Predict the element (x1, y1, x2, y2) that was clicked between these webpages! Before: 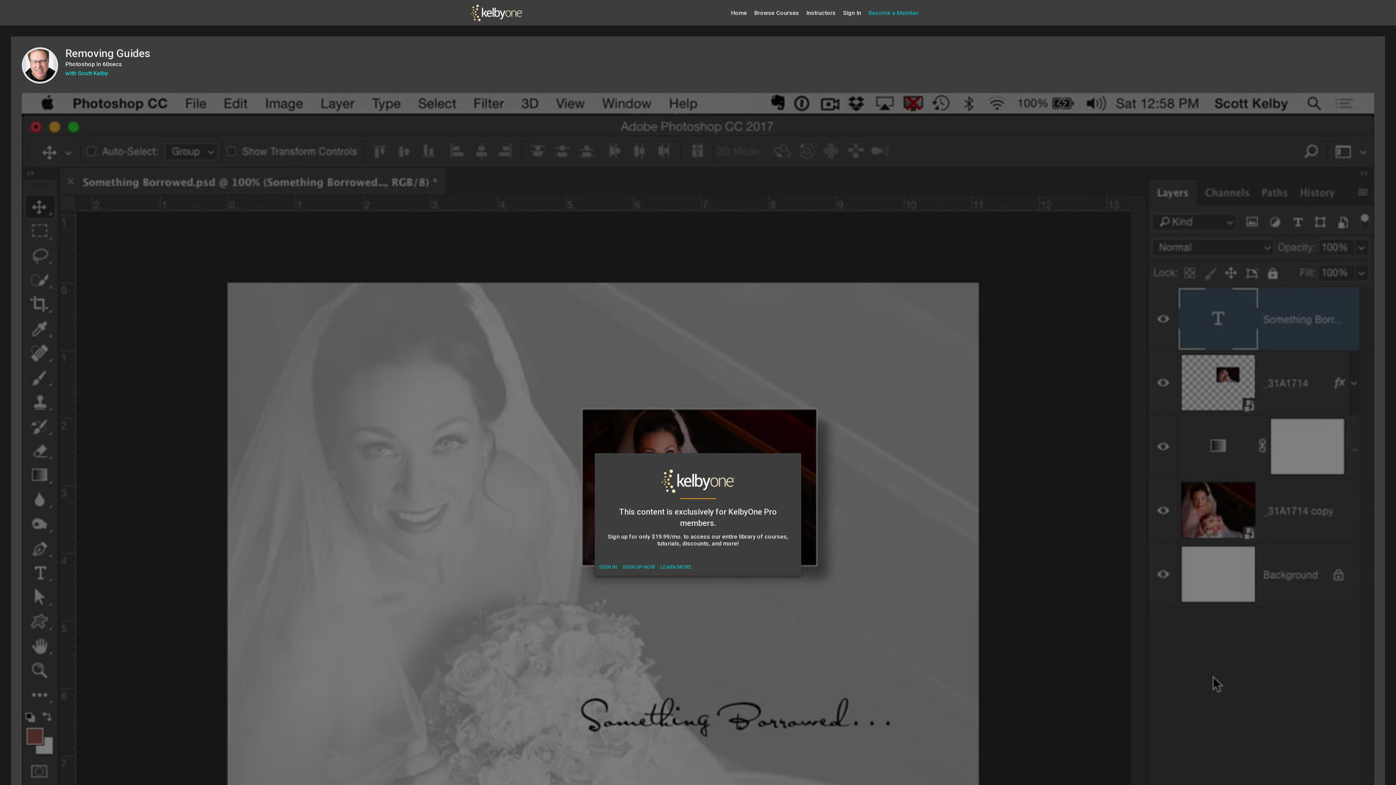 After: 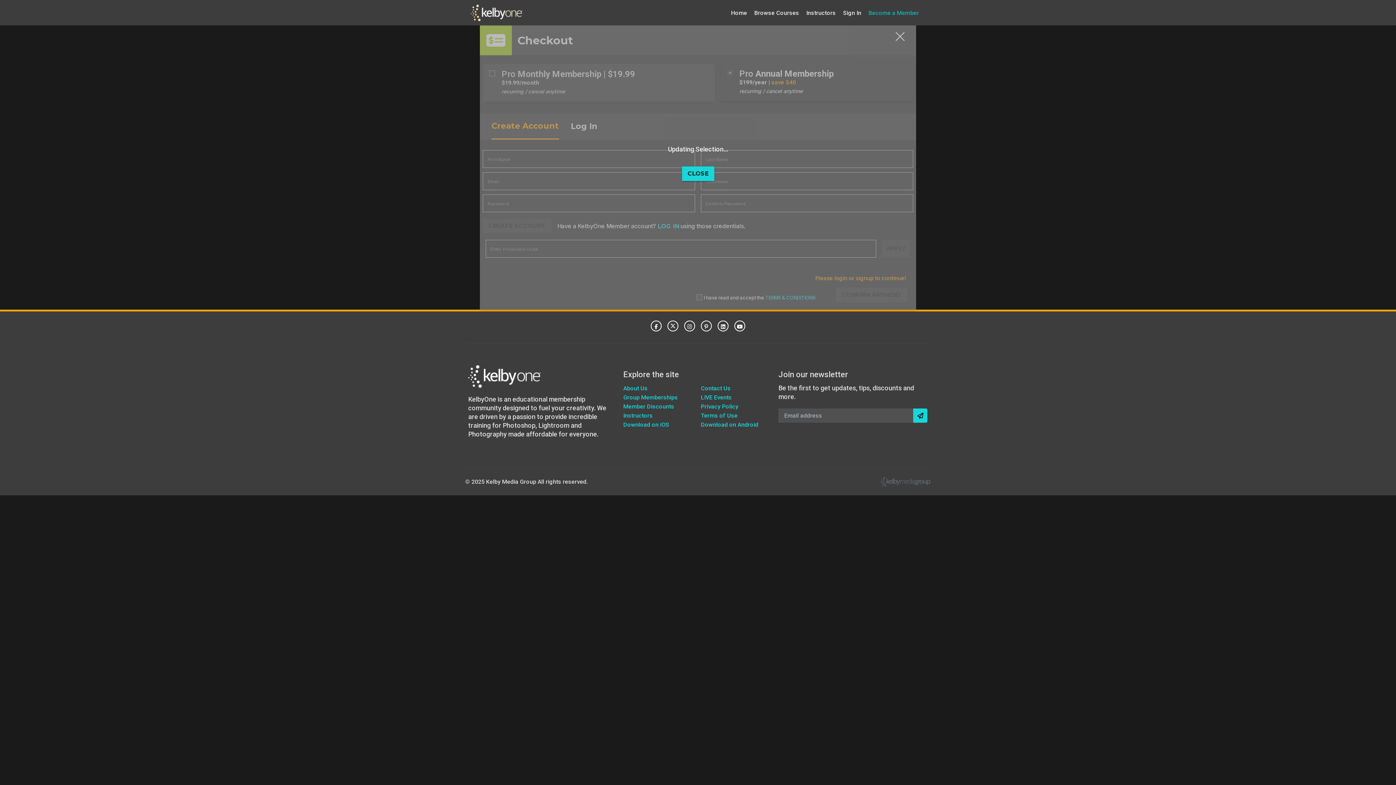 Action: bbox: (622, 562, 655, 571) label: SIGN UP NOW